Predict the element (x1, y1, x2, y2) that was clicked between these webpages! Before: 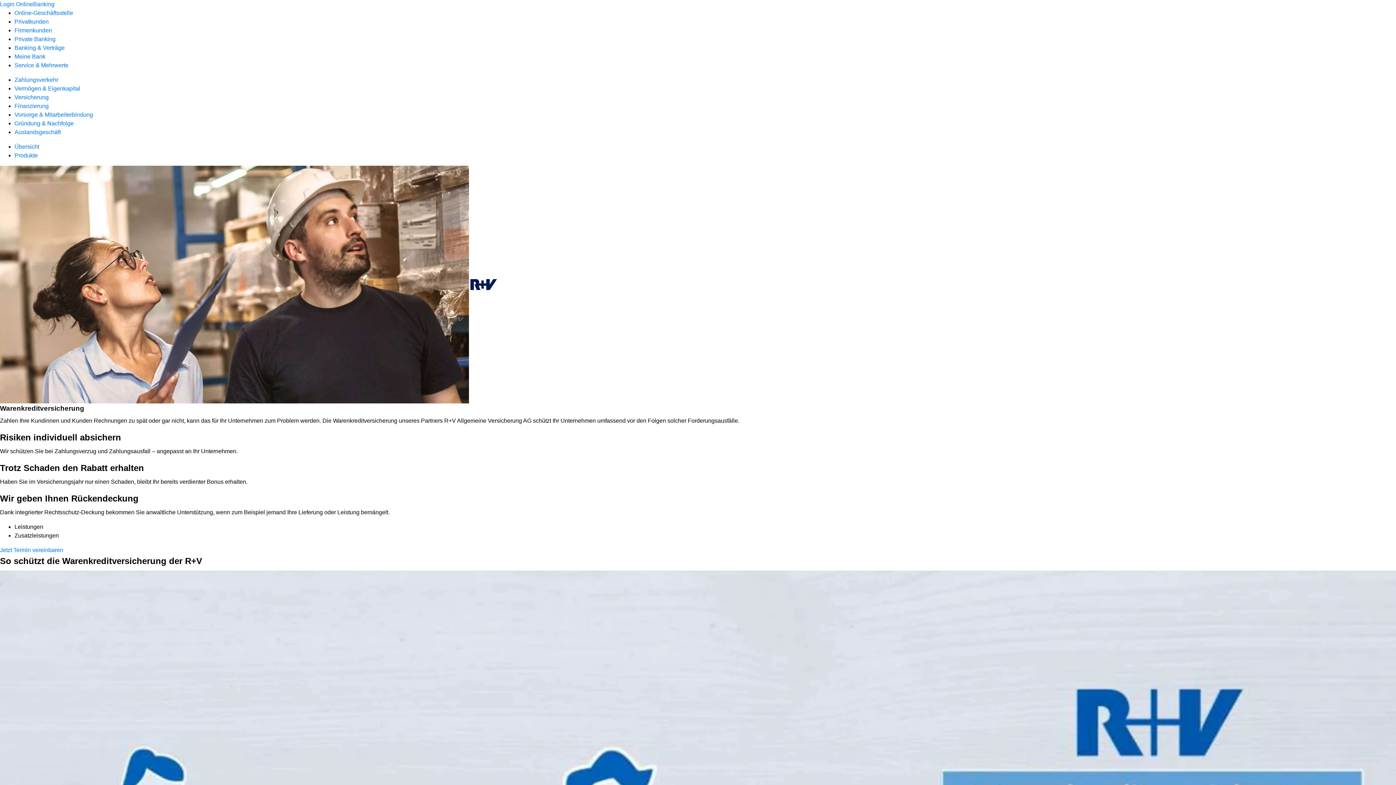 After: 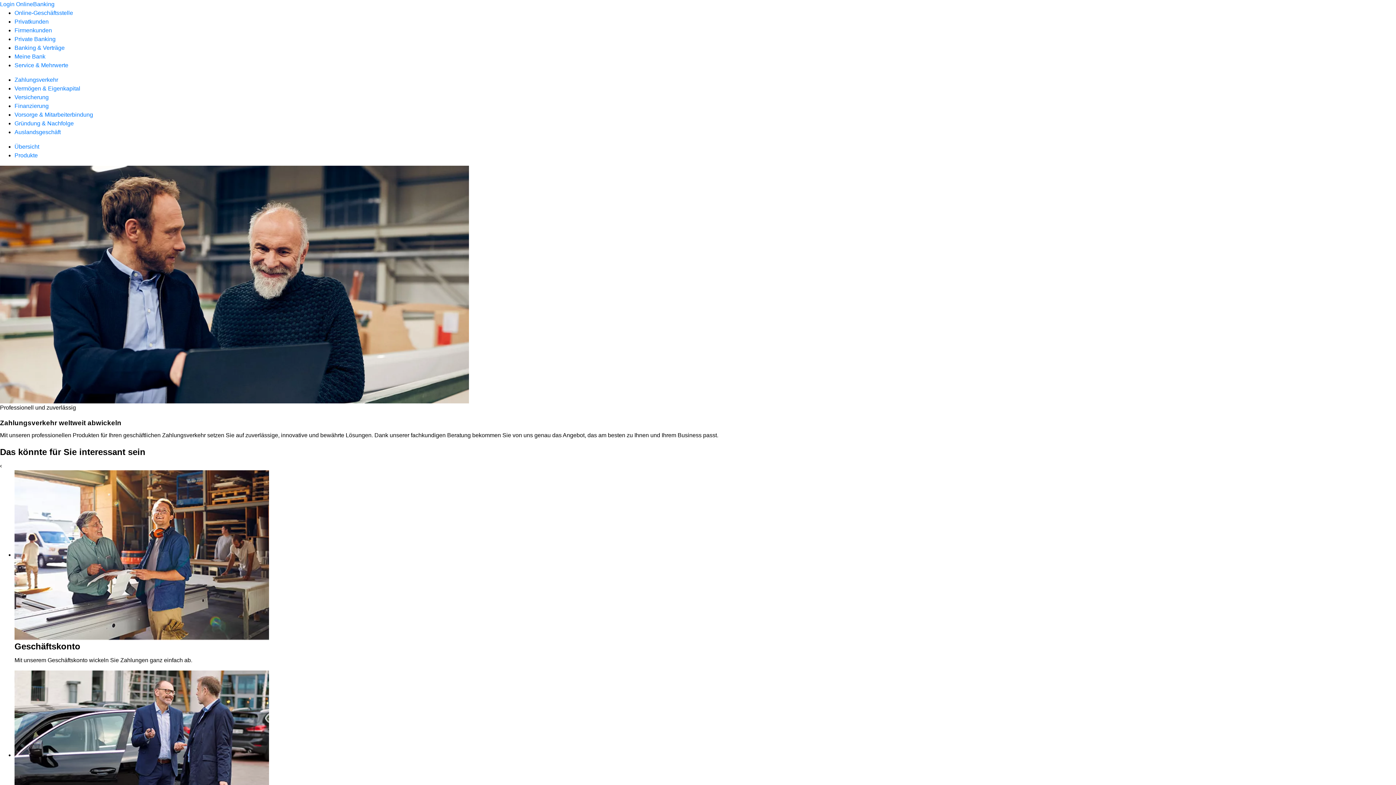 Action: bbox: (14, 76, 58, 82) label: Zahlungsverkehr